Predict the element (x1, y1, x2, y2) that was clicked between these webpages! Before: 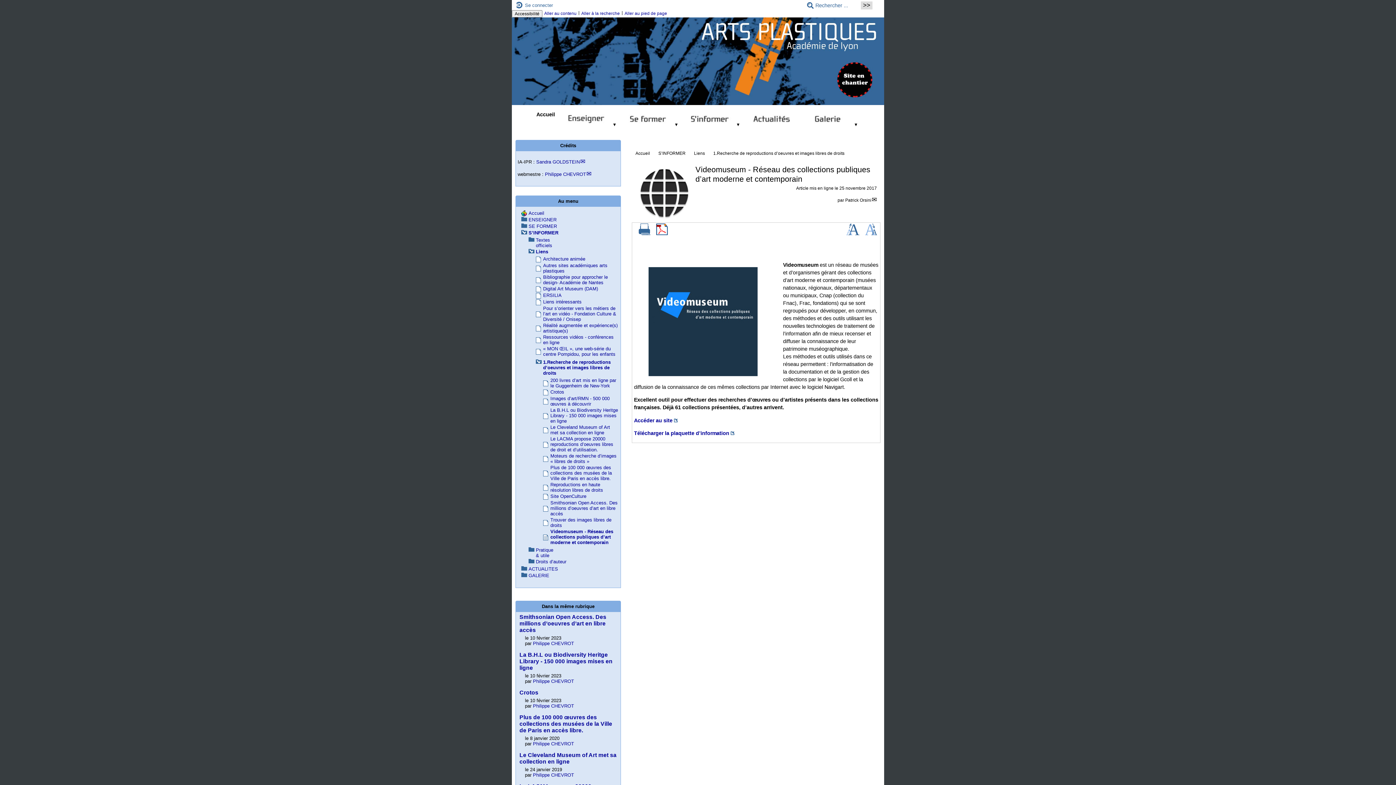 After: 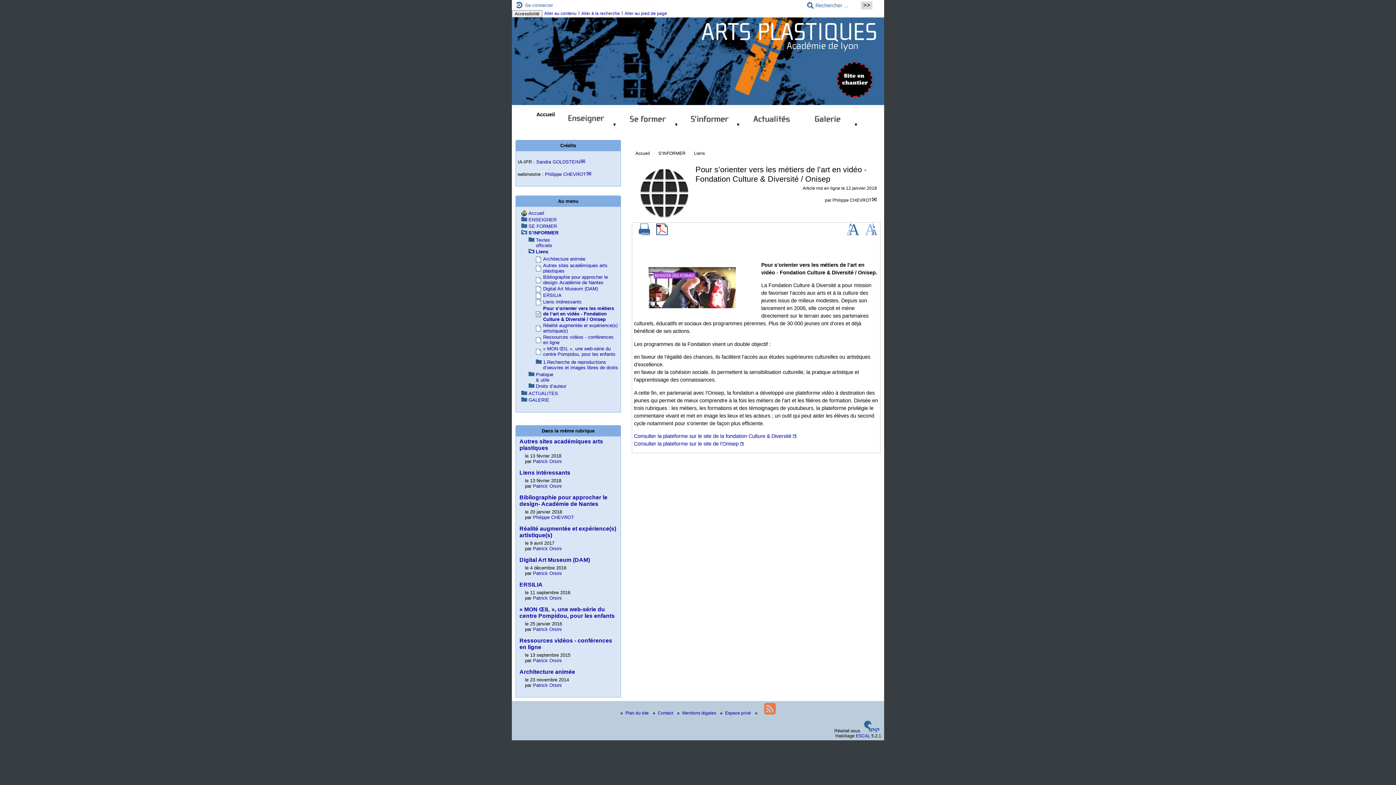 Action: bbox: (543, 305, 616, 322) label: Pour s’orienter vers les métiers de l’art en vidéo - Fondation Culture & Diversité / Onisep